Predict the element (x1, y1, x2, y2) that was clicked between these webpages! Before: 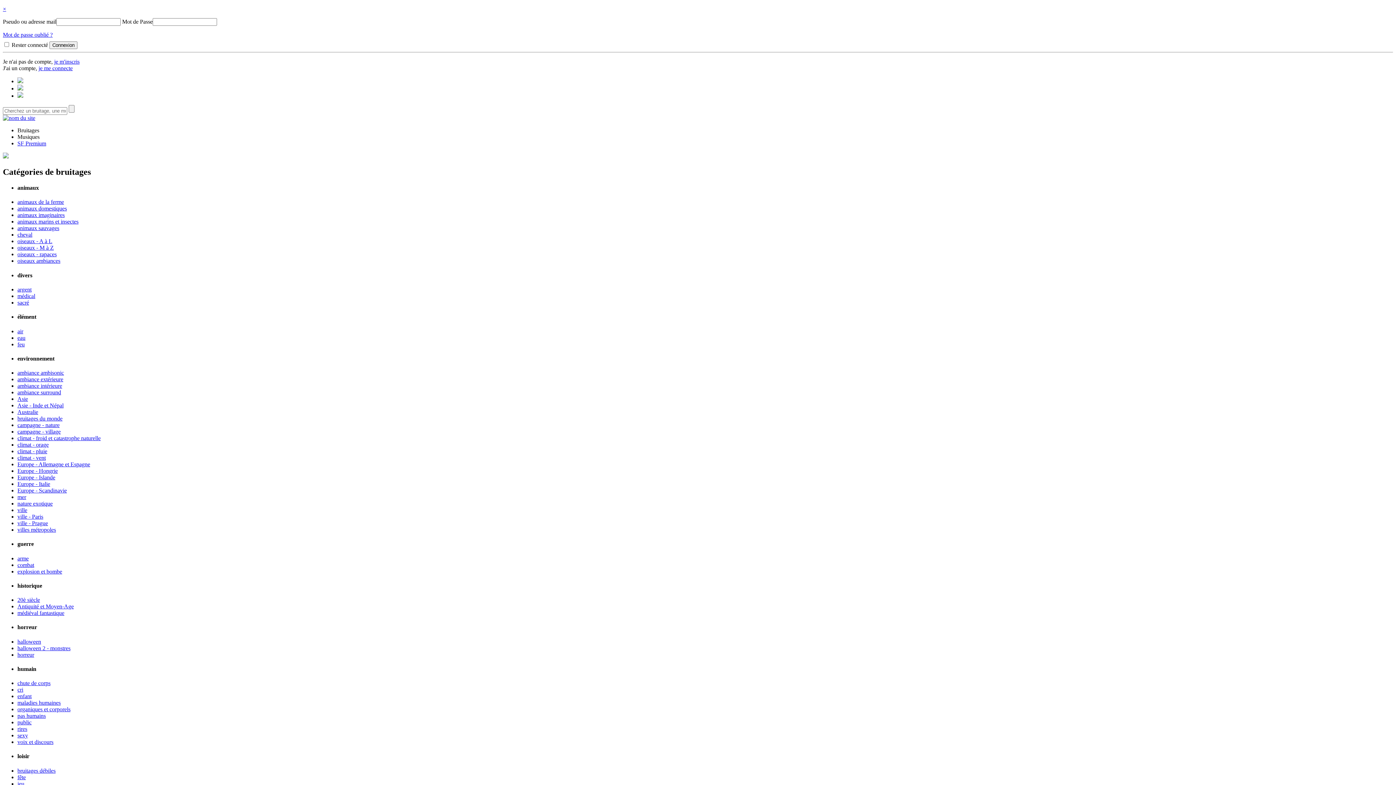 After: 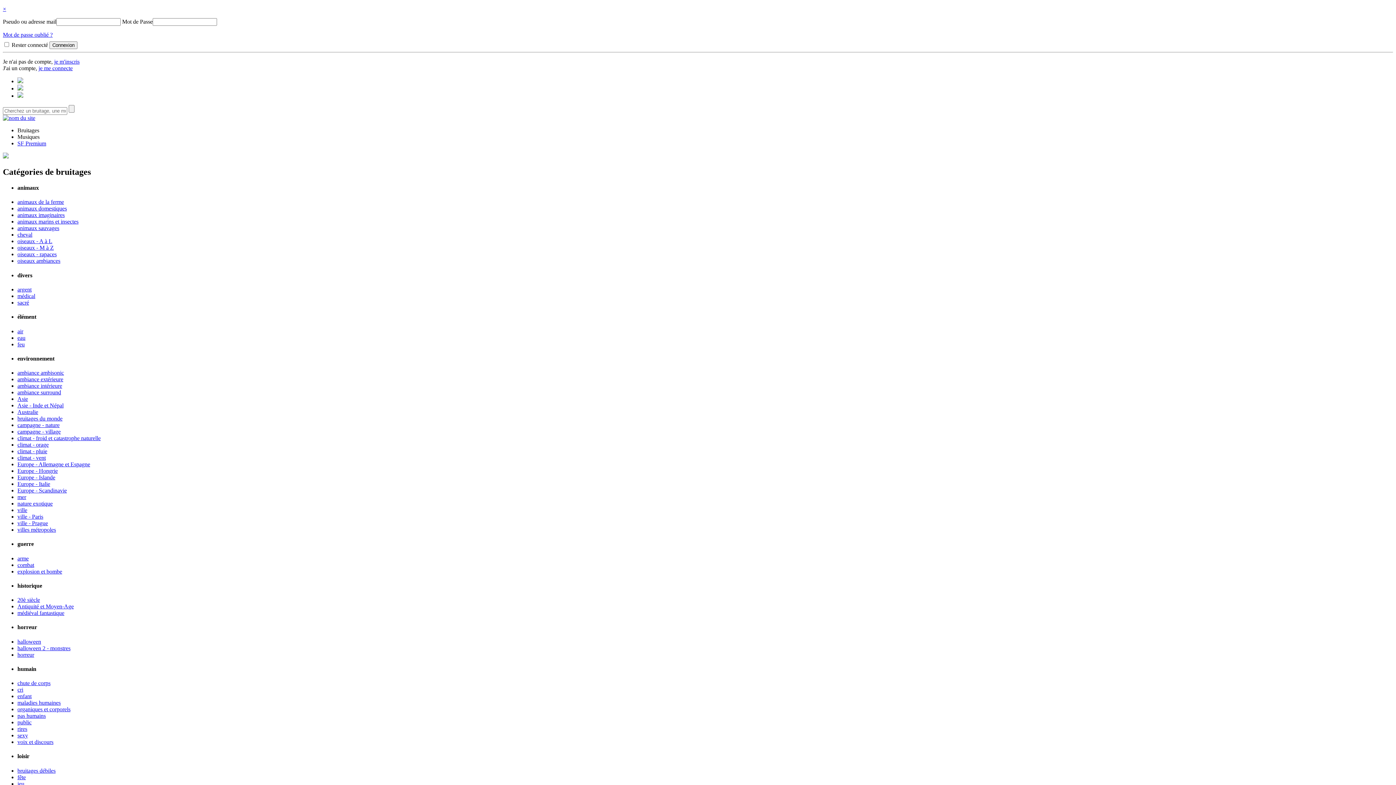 Action: bbox: (17, 680, 50, 686) label: chute de corps